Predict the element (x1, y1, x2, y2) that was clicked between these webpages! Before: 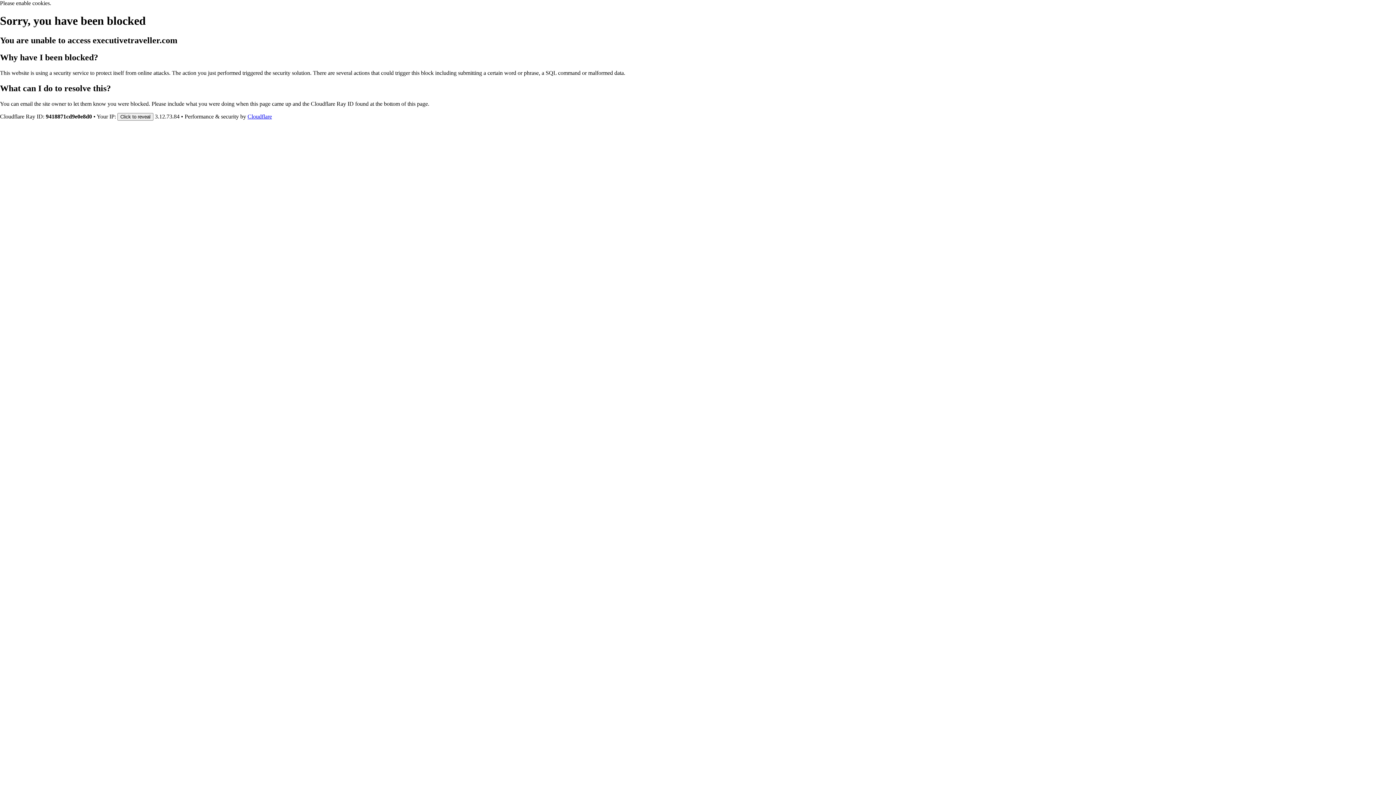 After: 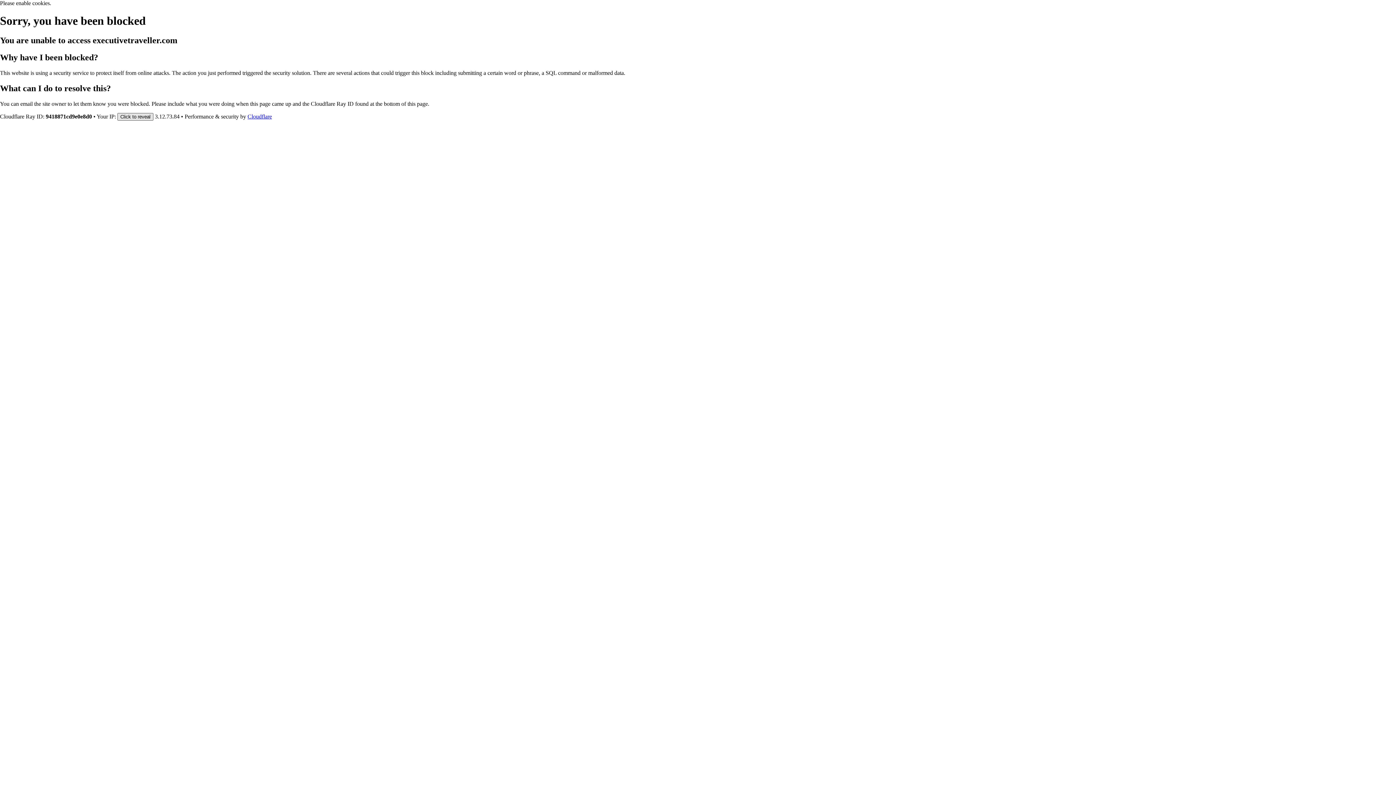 Action: label: Click to reveal bbox: (117, 112, 153, 120)